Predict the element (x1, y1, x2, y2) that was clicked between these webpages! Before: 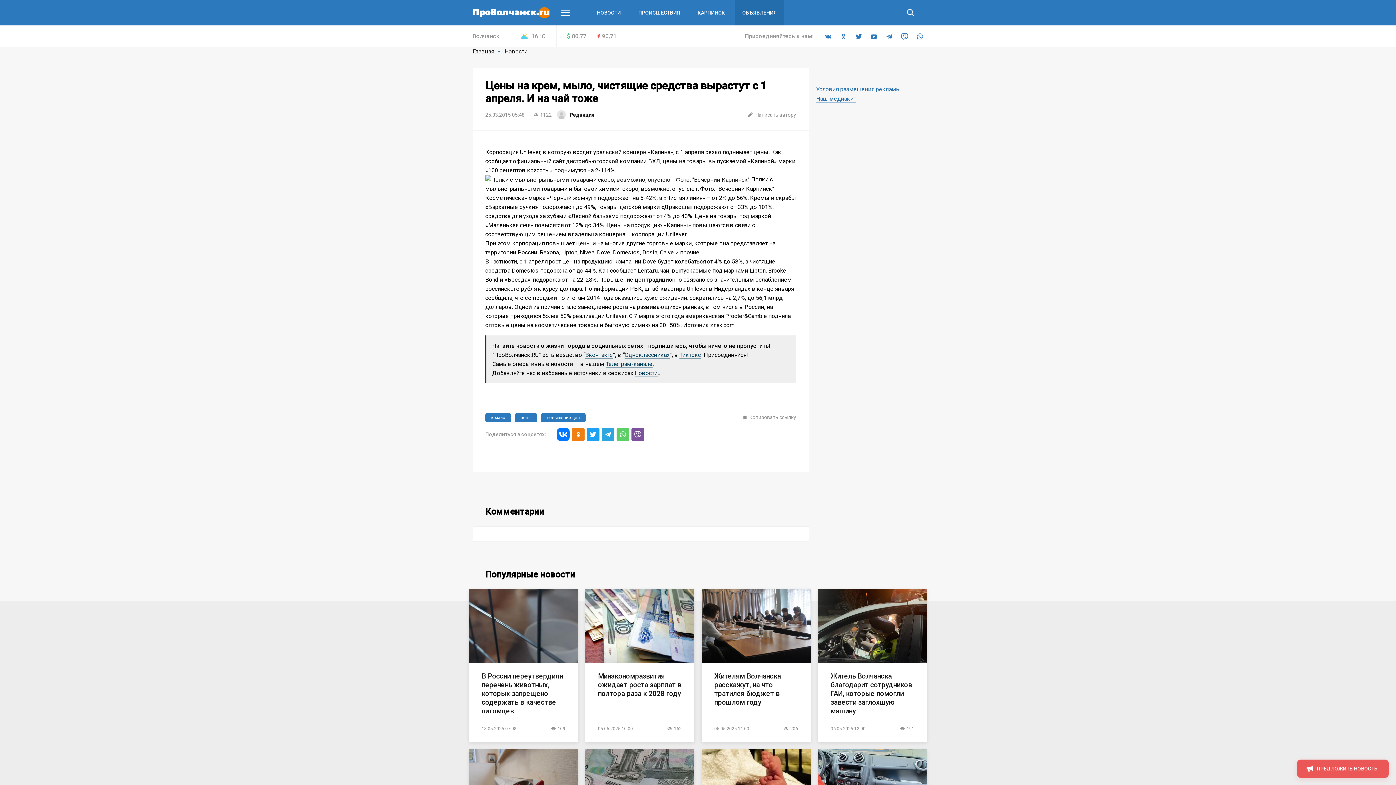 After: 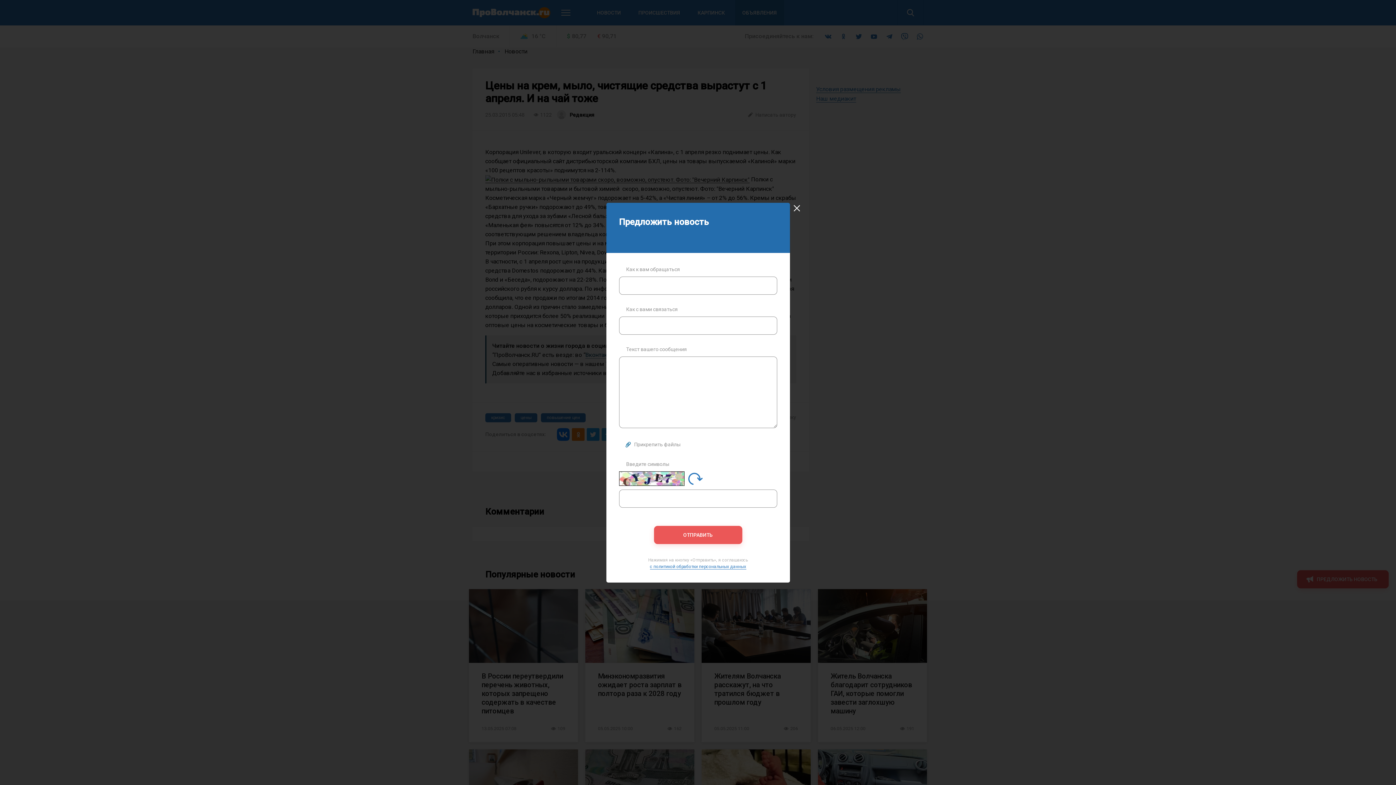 Action: label: ПРЕДЛОЖИТЬ НОВОСТЬ bbox: (1297, 760, 1389, 778)